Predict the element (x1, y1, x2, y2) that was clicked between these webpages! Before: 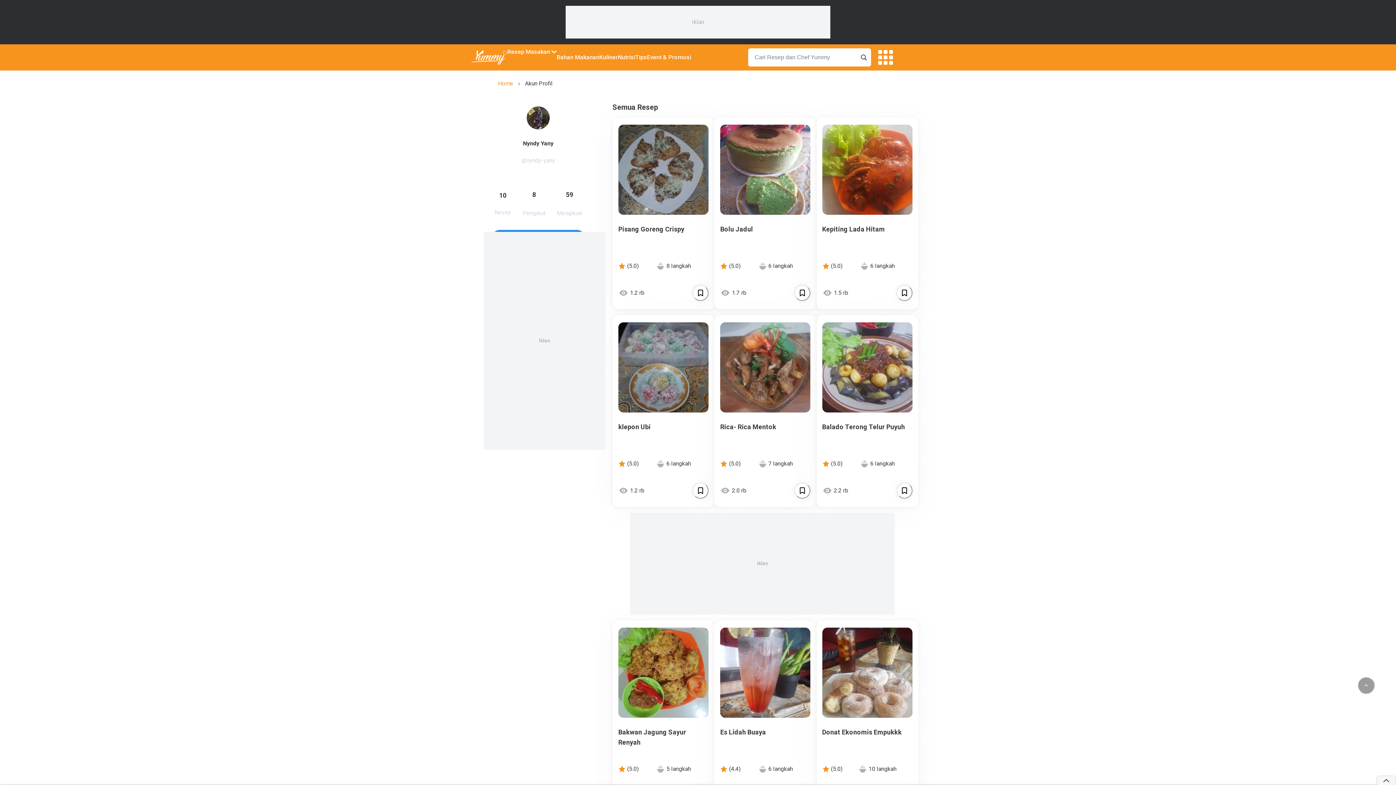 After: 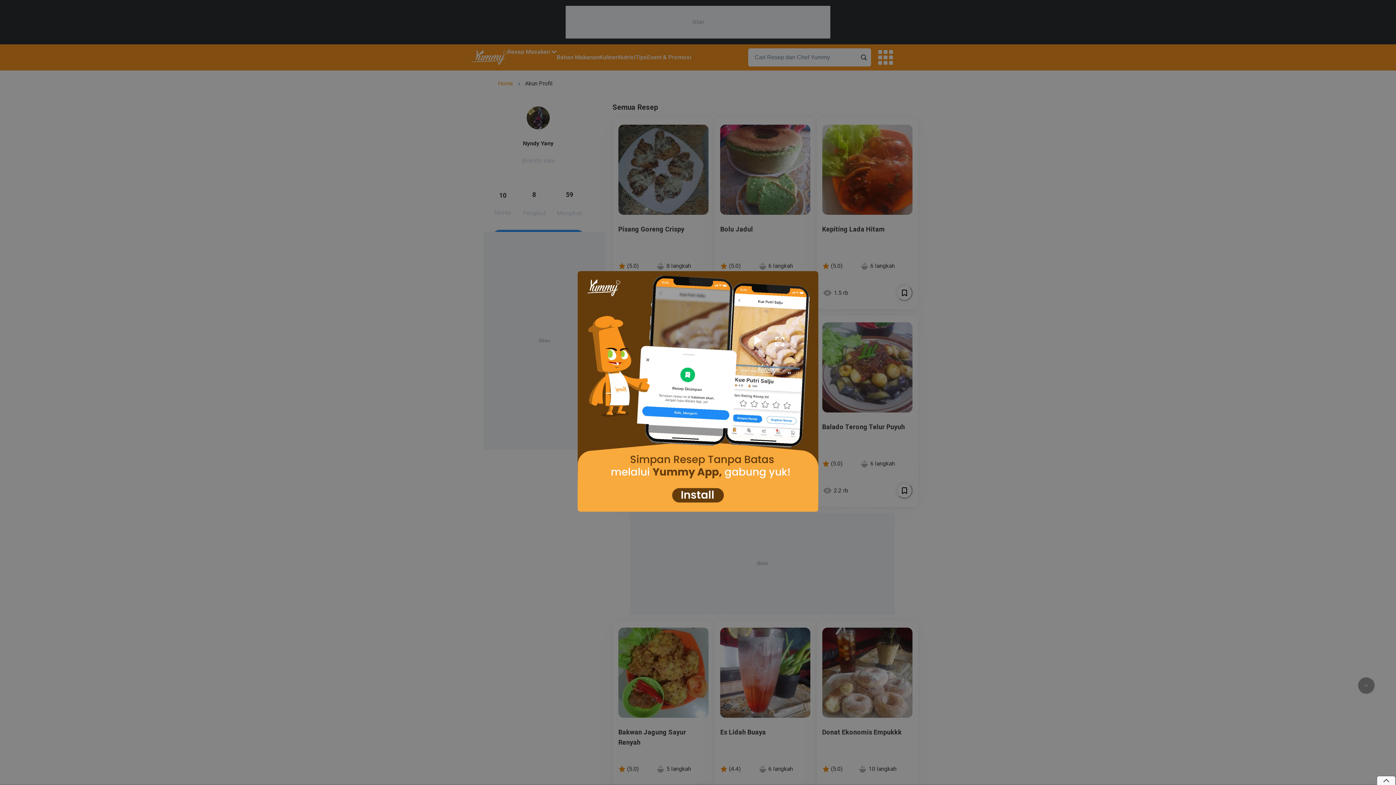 Action: label: Call Segun bbox: (896, 482, 912, 498)